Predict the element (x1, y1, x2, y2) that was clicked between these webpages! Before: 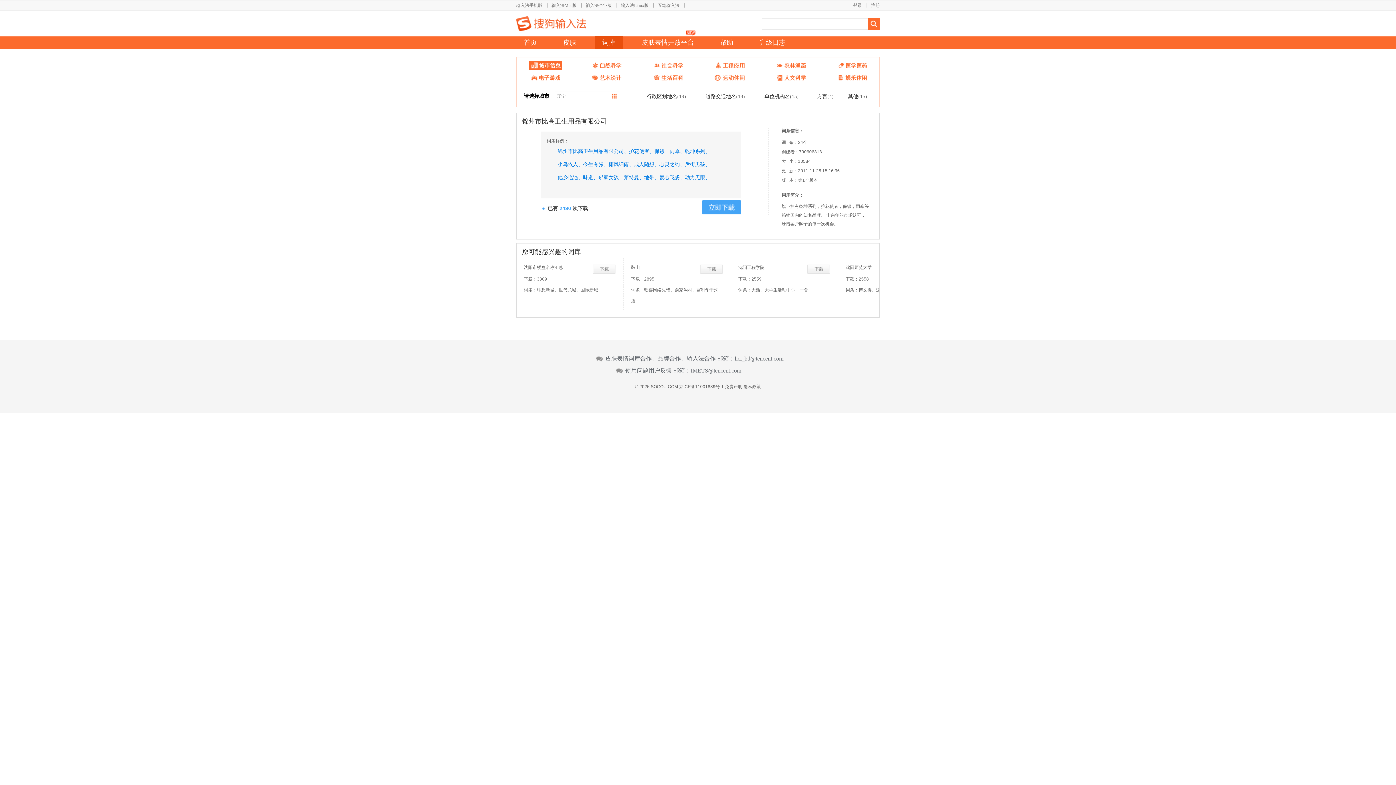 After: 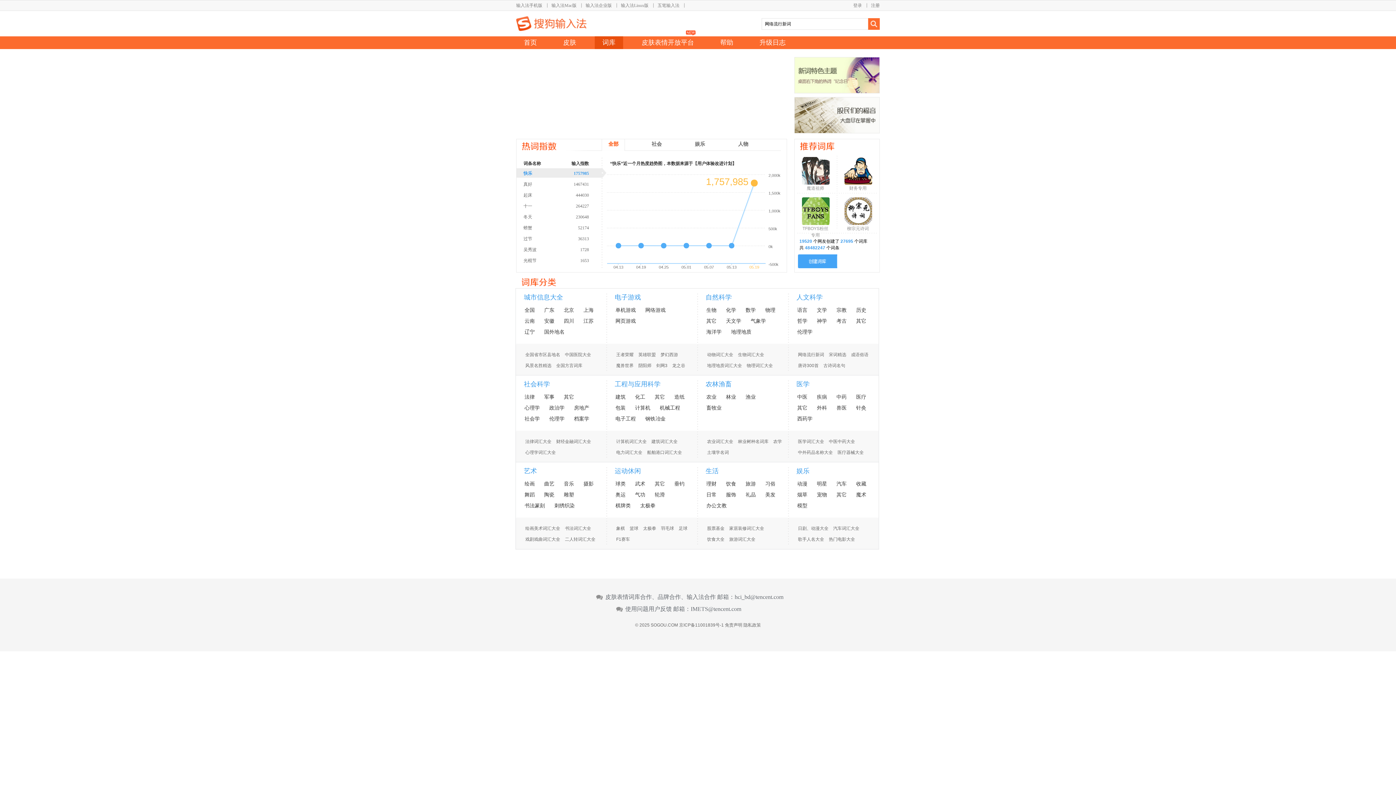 Action: label: 词库 bbox: (594, 36, 623, 49)